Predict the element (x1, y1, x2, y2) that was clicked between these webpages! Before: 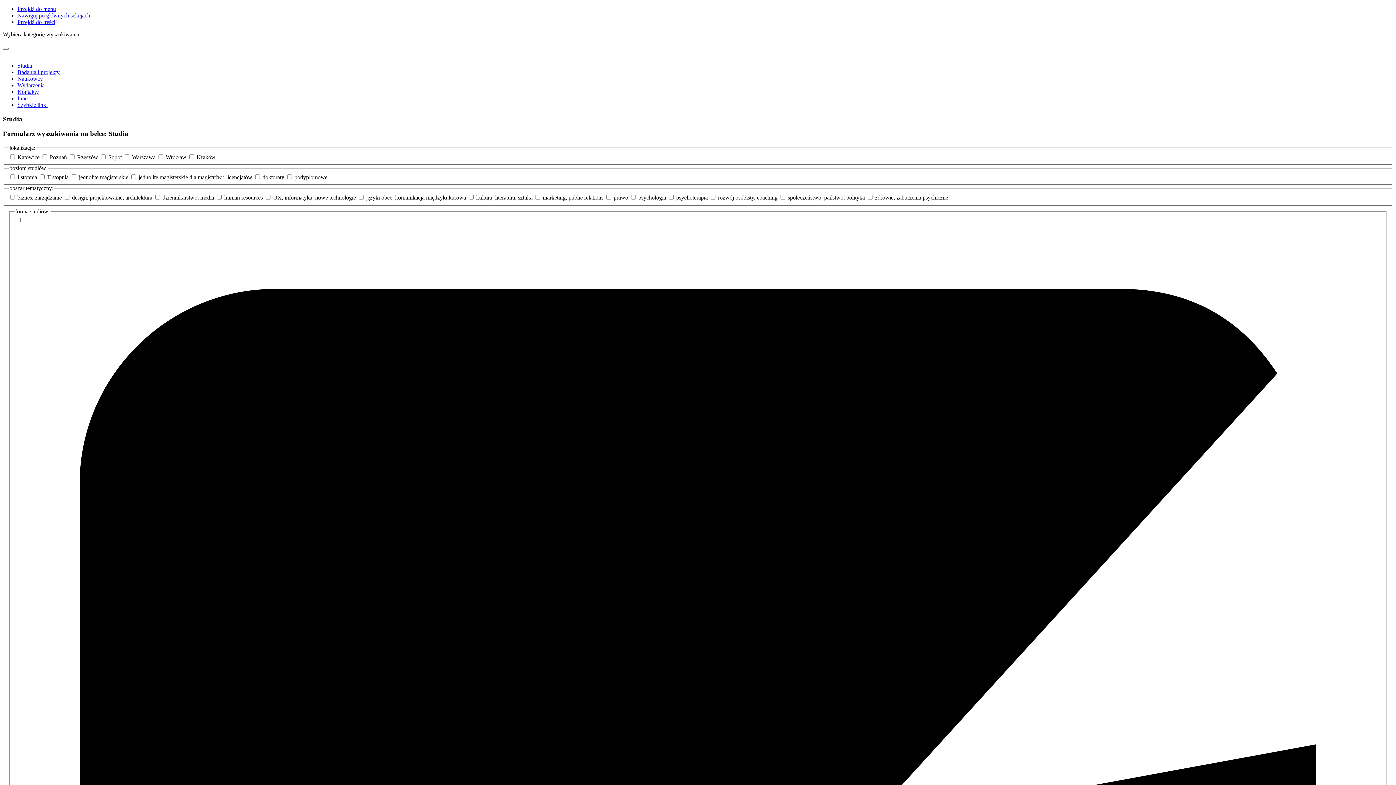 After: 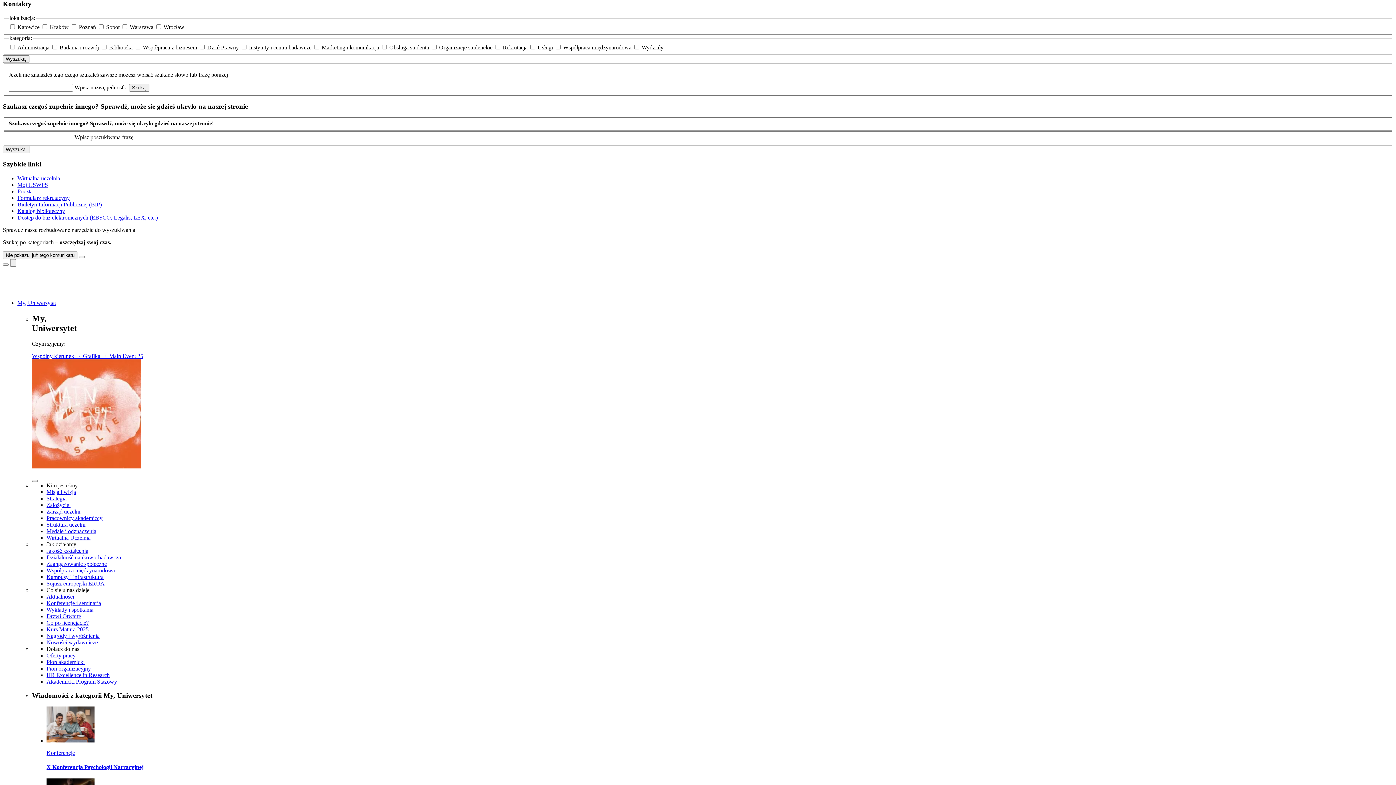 Action: bbox: (17, 88, 38, 94) label: Kontakty